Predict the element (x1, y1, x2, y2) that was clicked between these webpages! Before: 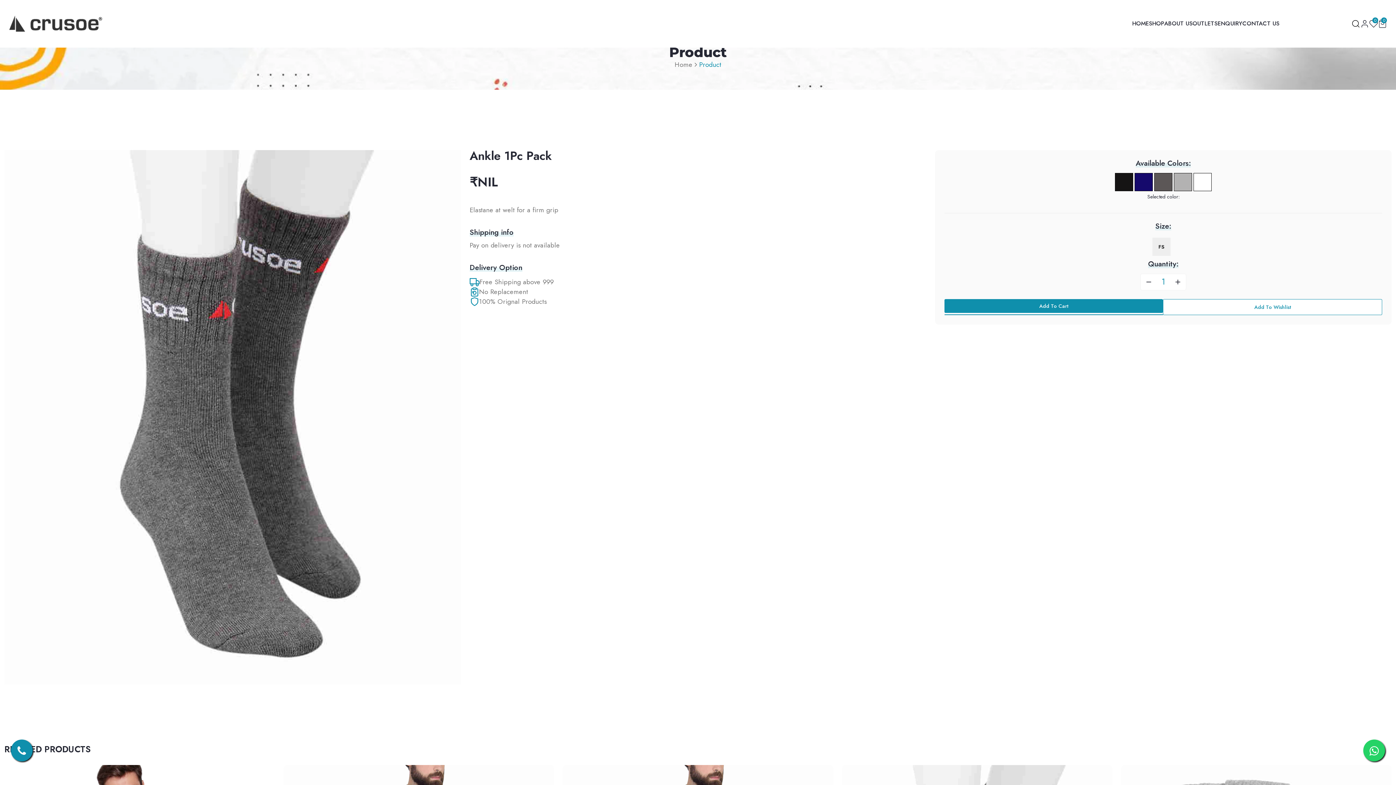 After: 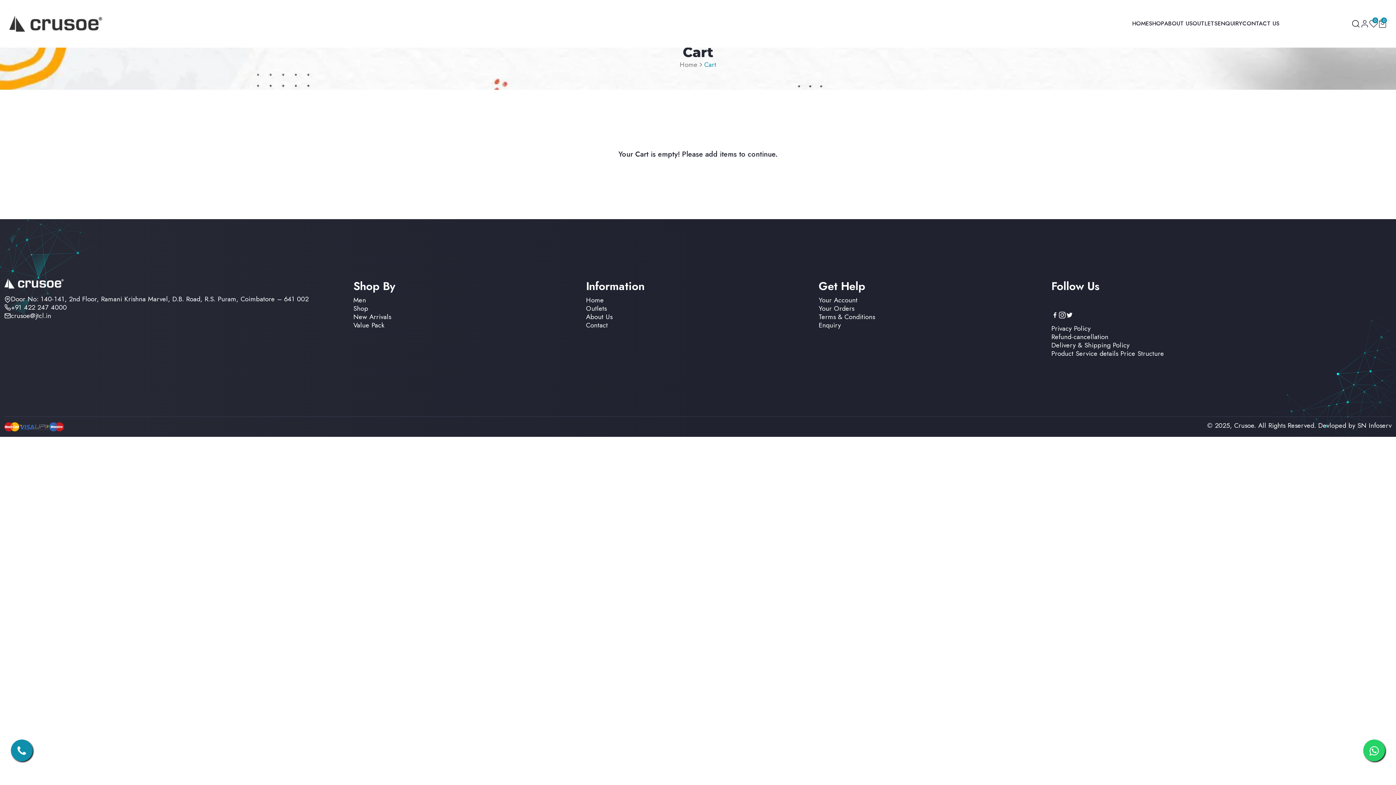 Action: bbox: (1378, 19, 1387, 26) label: 0